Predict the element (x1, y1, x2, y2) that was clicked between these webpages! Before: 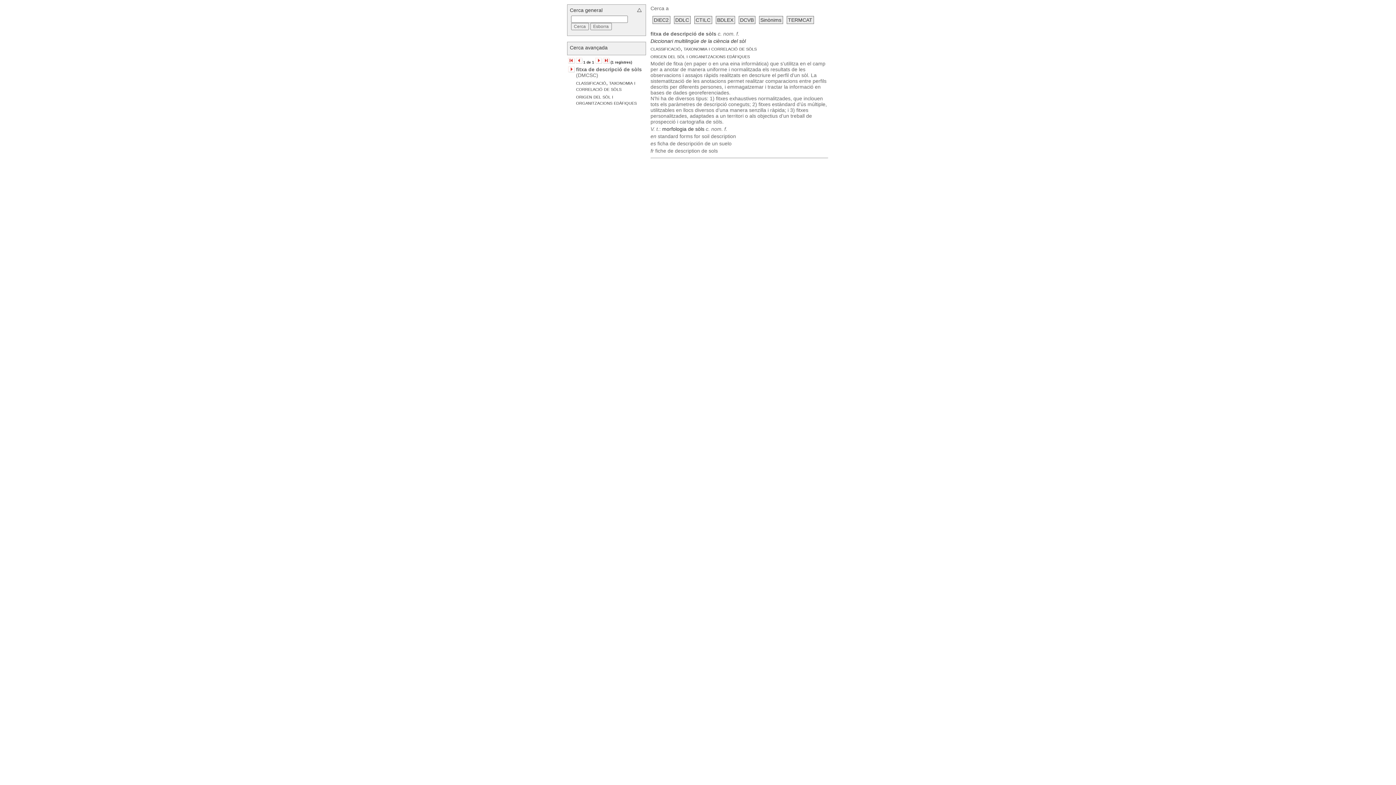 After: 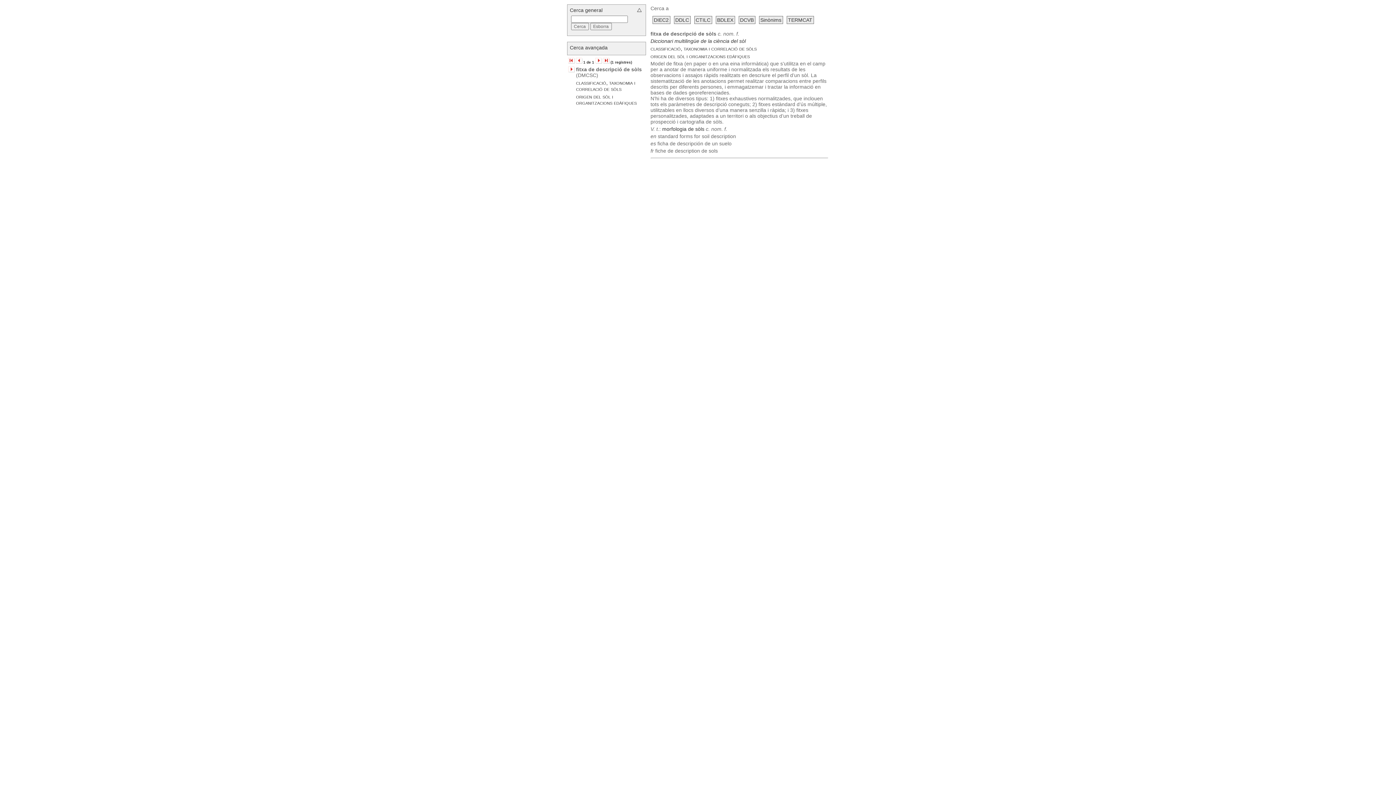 Action: bbox: (568, 60, 574, 64)